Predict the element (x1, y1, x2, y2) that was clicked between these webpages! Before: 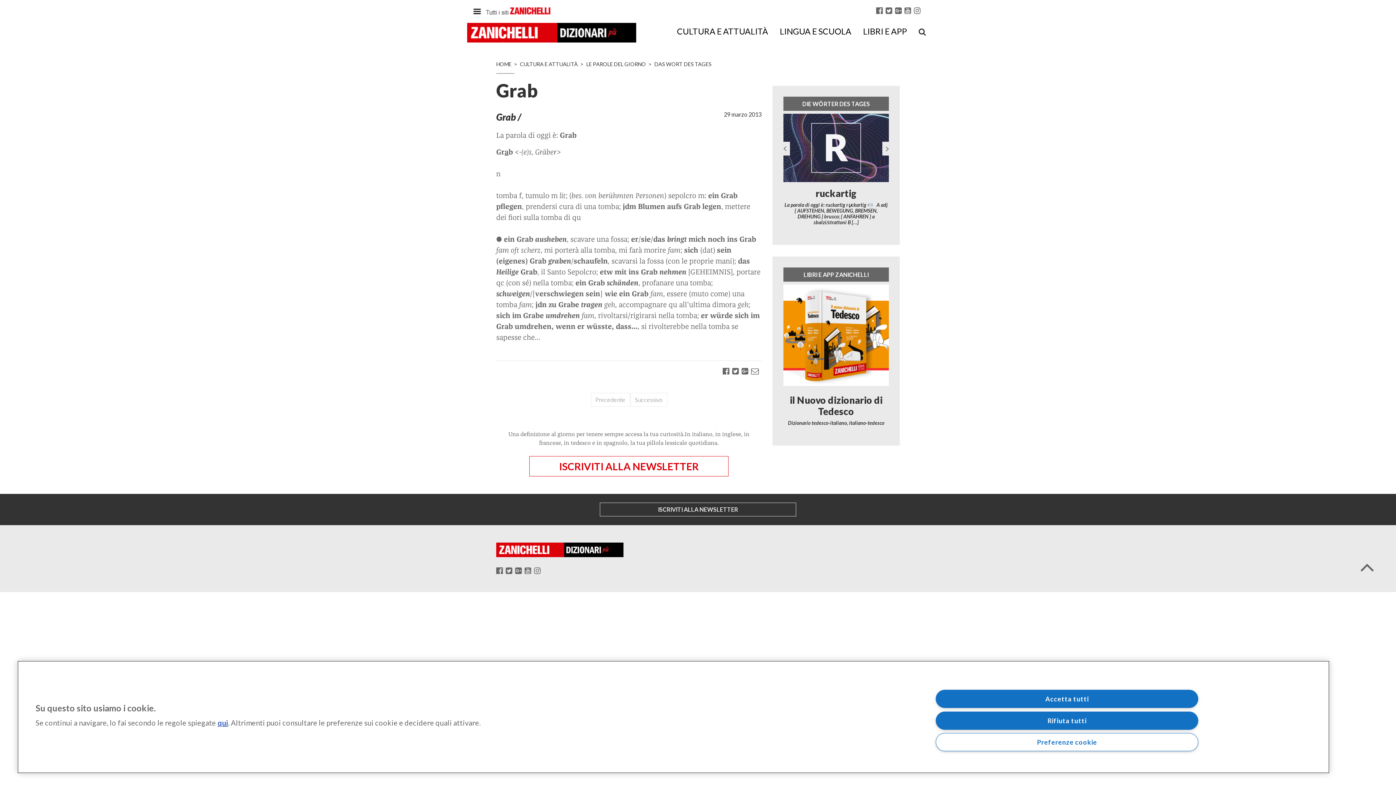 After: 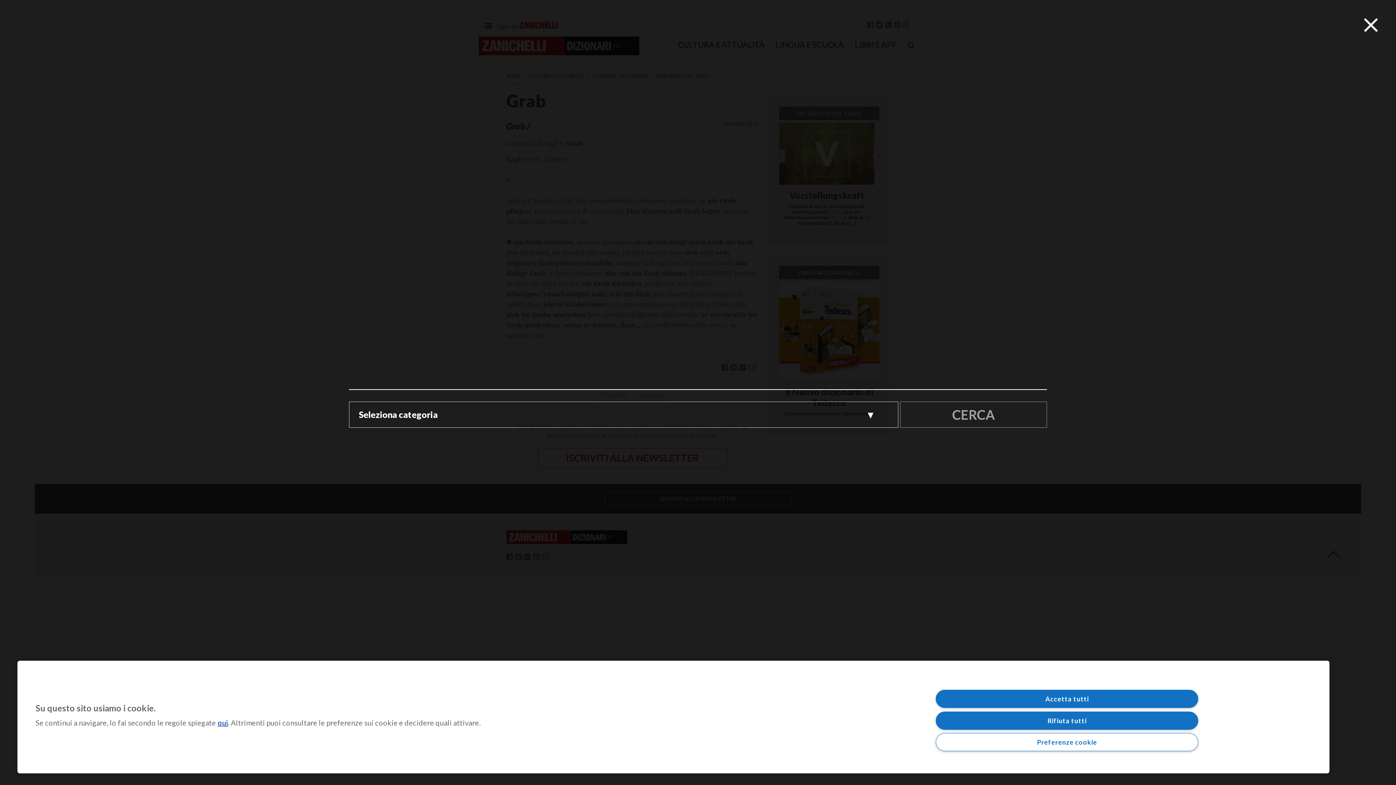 Action: bbox: (918, 27, 926, 35)